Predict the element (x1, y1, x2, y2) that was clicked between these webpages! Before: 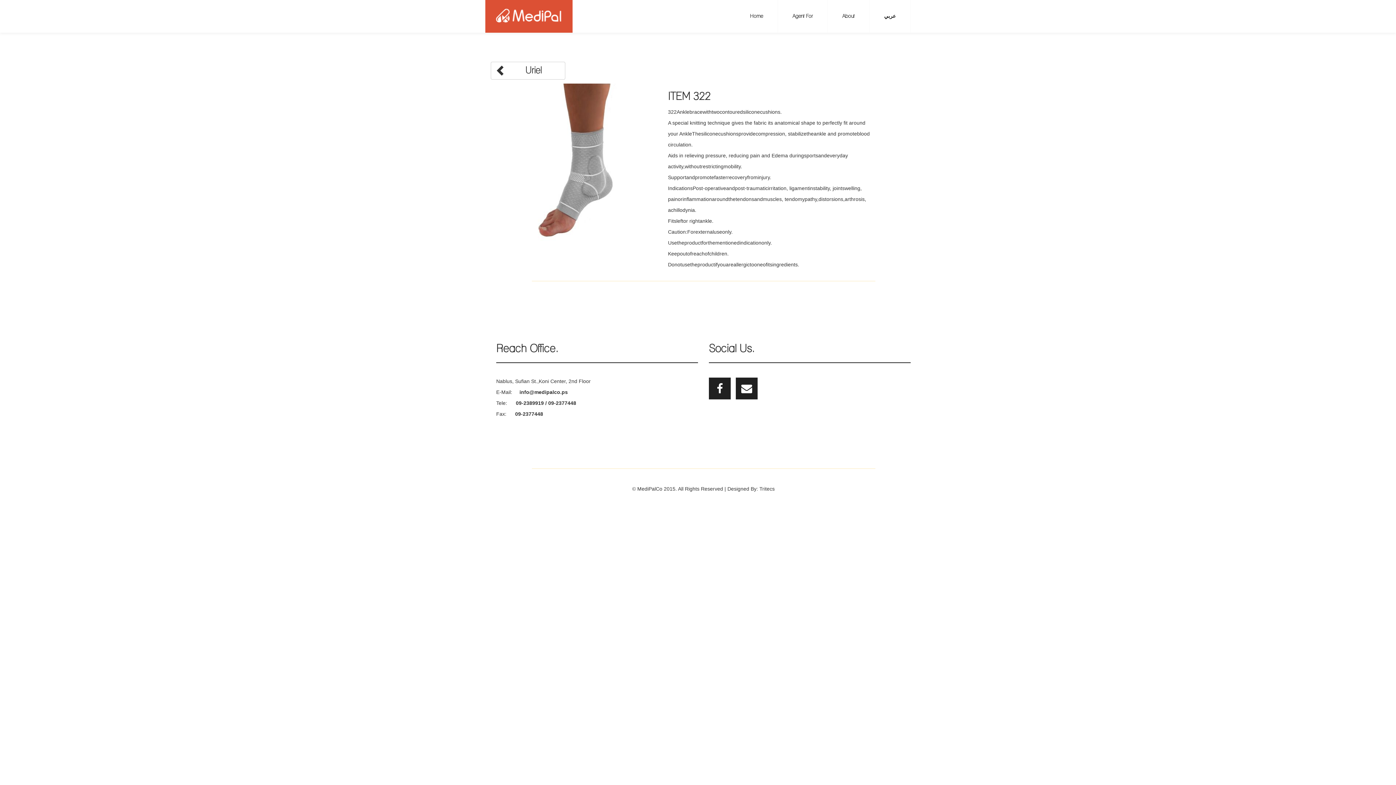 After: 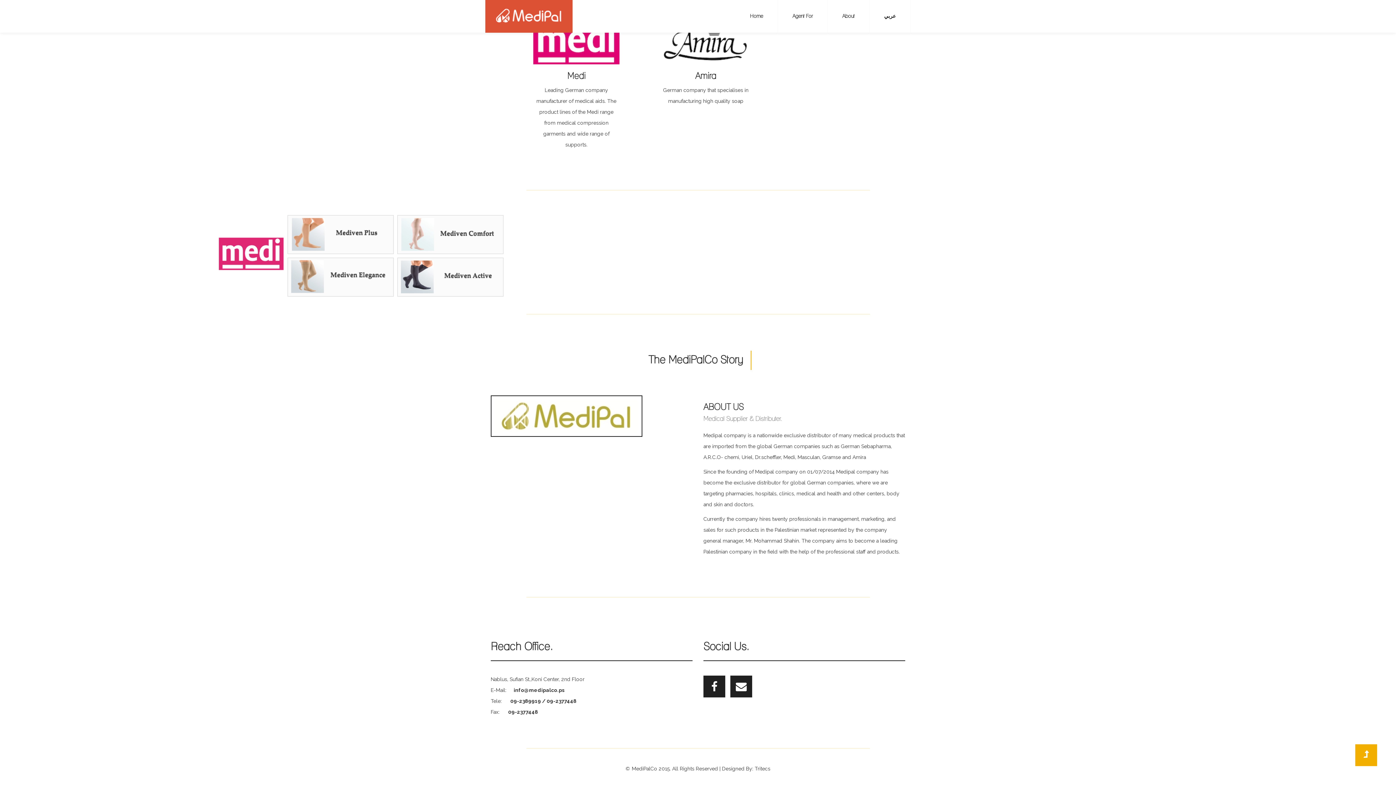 Action: label: About bbox: (828, 0, 869, 32)